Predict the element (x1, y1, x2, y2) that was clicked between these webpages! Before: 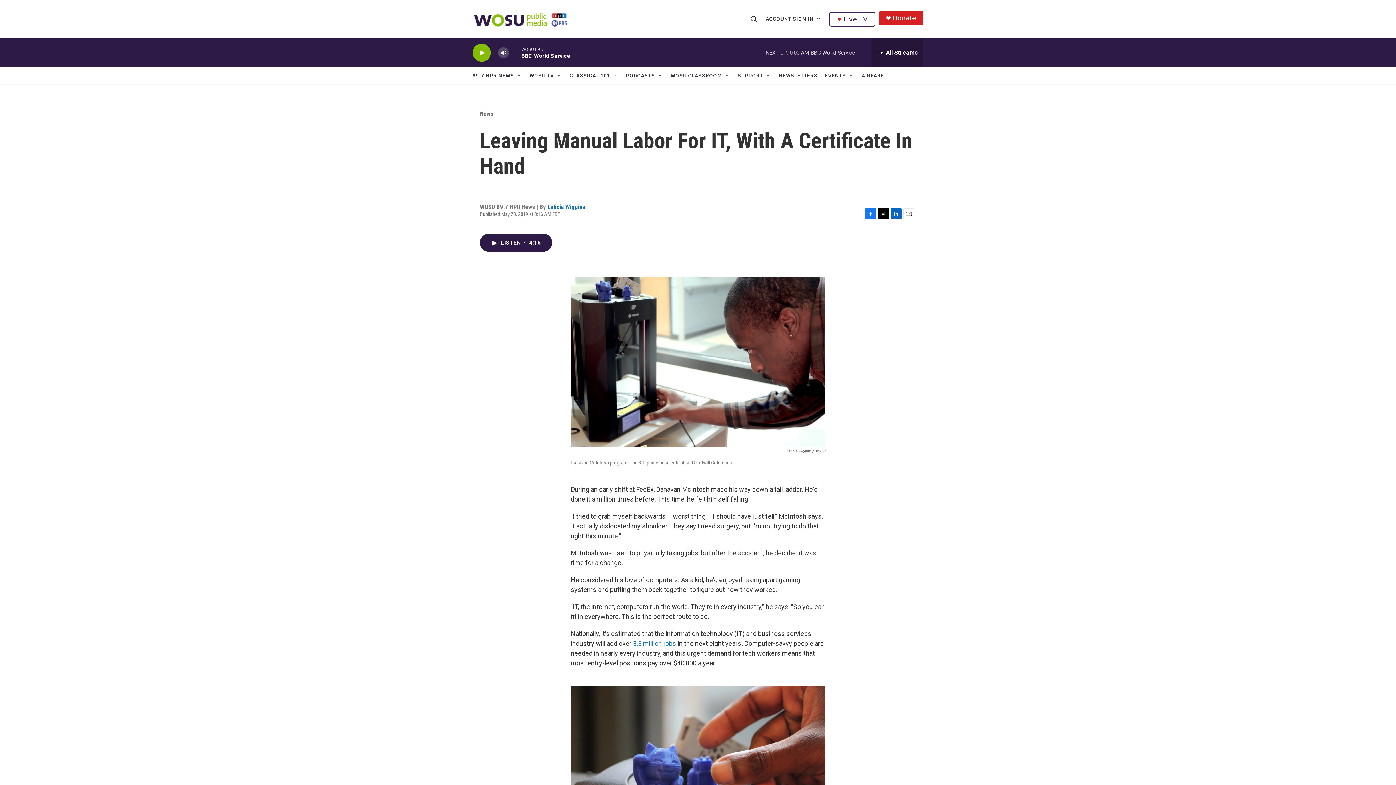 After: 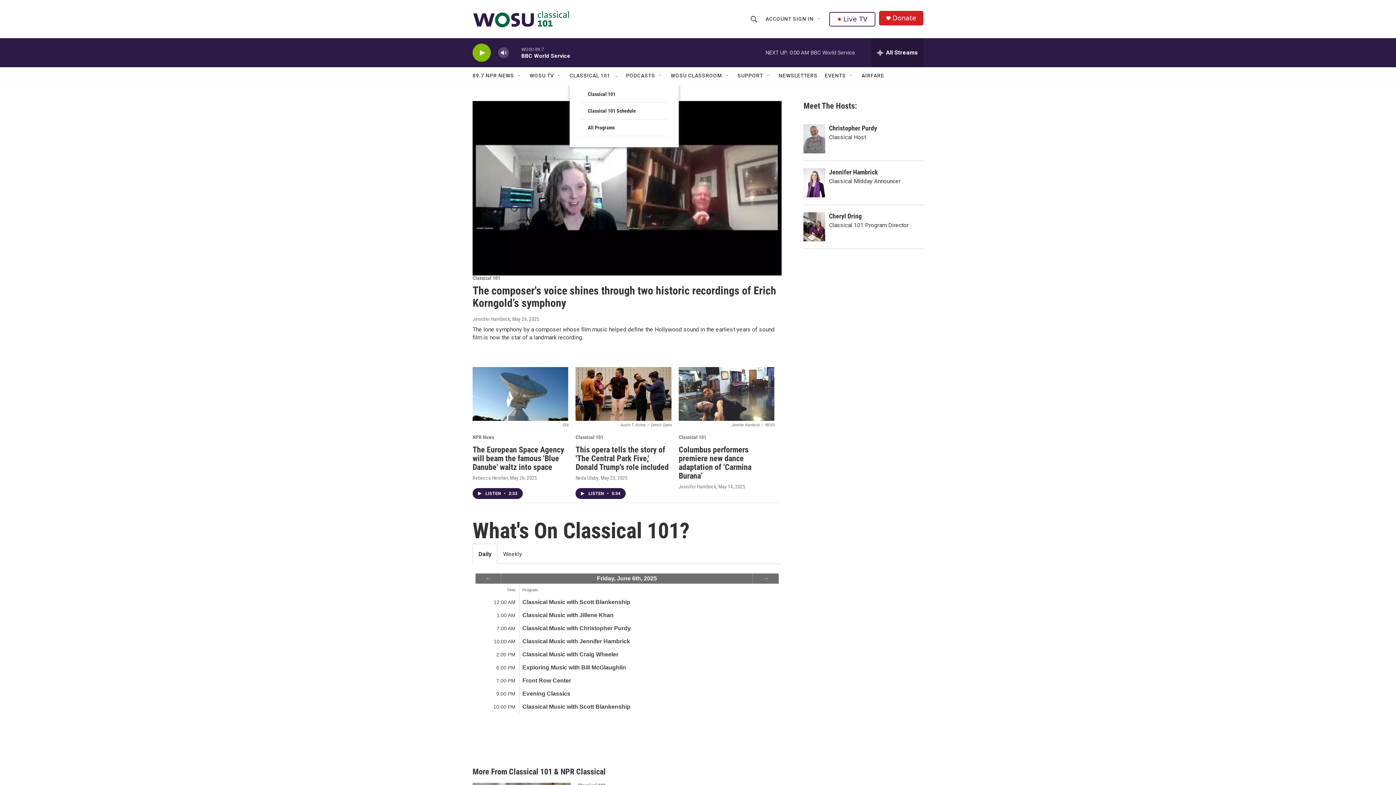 Action: bbox: (569, 67, 610, 84) label: CLASSICAL 101